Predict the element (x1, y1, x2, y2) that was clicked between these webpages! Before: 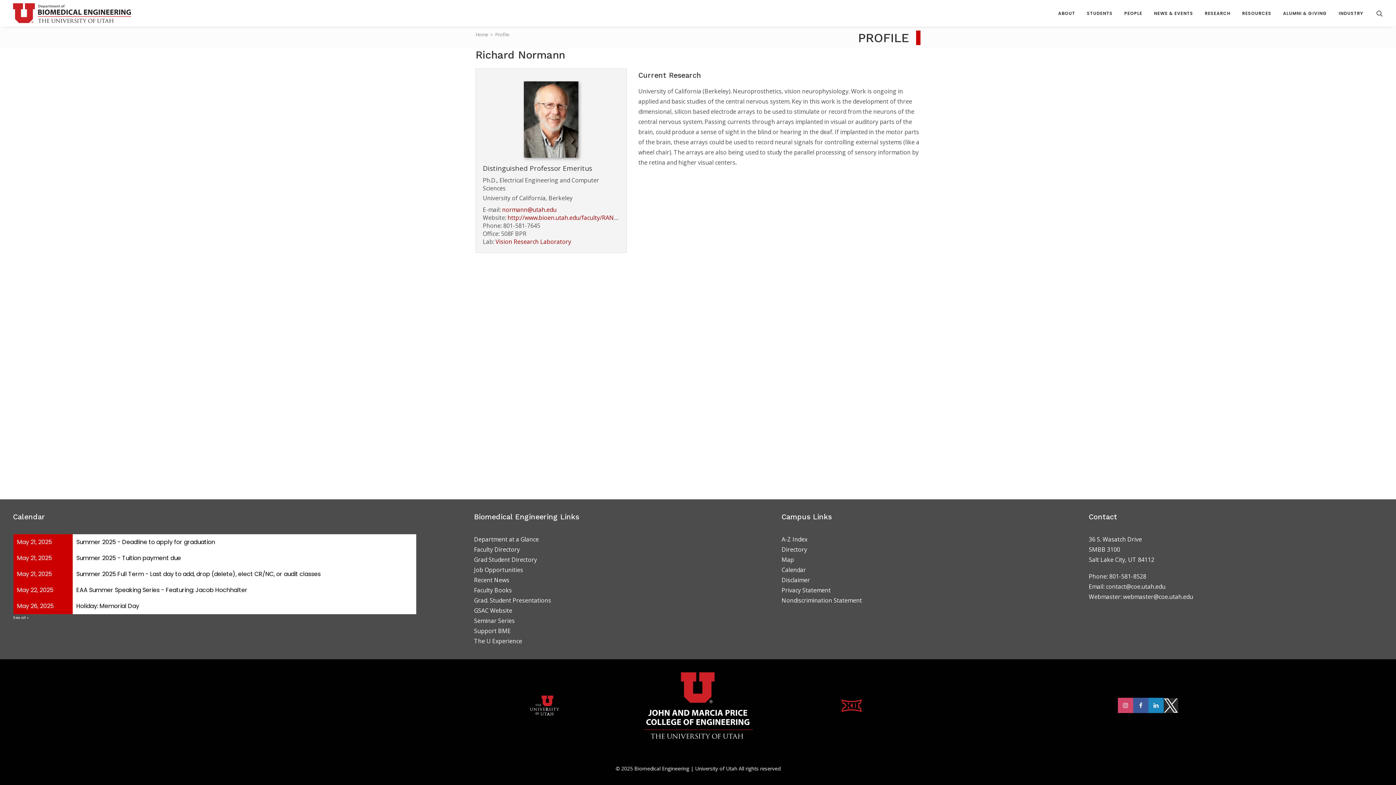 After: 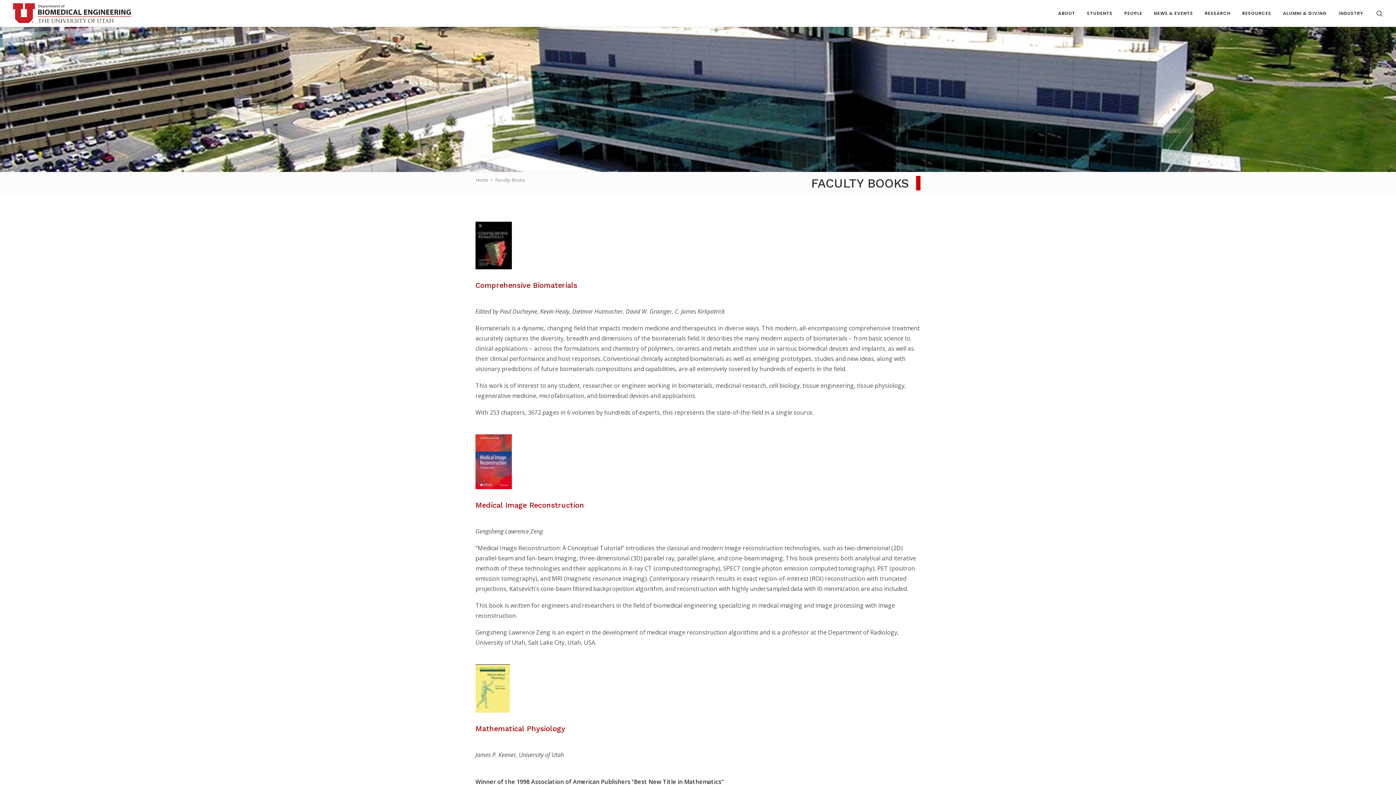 Action: bbox: (474, 586, 512, 594) label: Faculty Books